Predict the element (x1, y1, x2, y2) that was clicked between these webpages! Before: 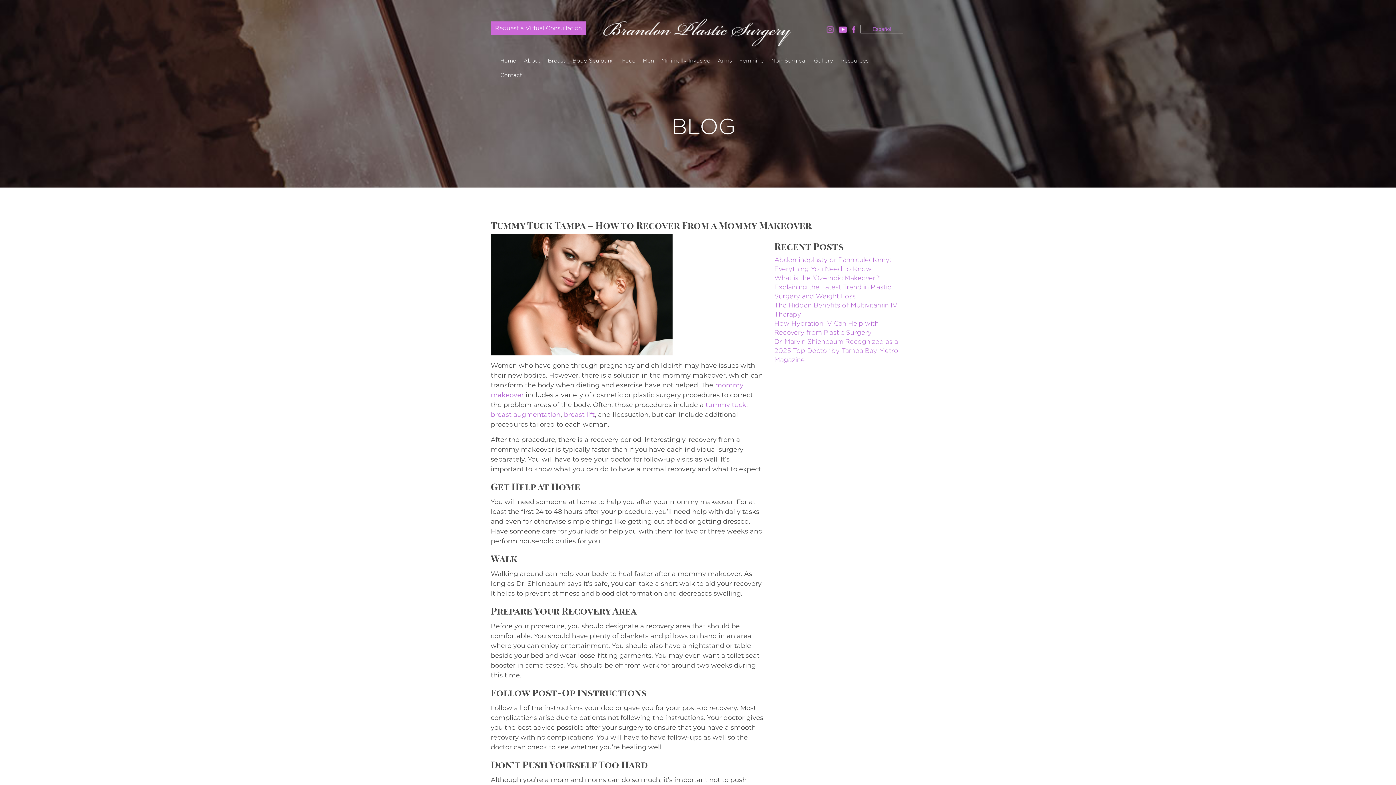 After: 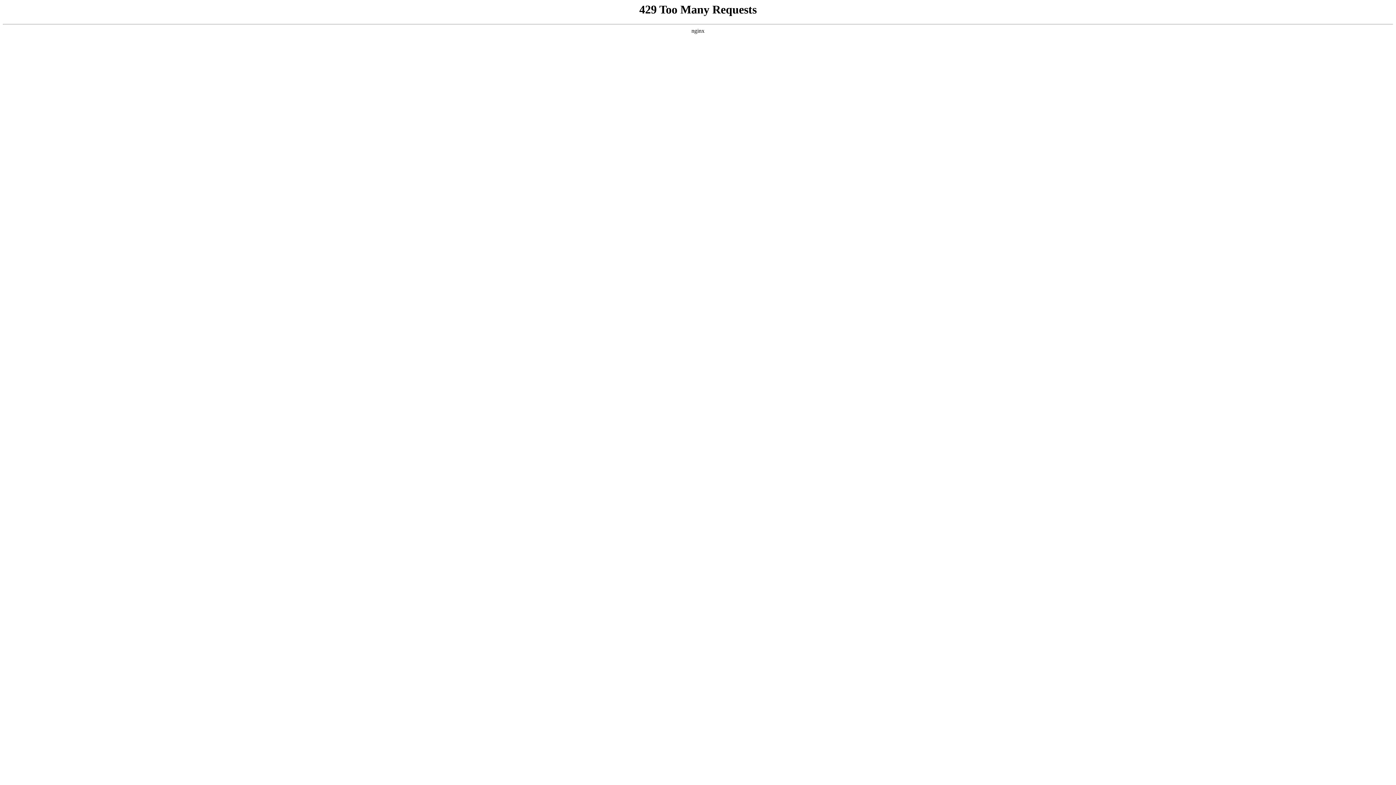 Action: label: About bbox: (520, 53, 544, 67)